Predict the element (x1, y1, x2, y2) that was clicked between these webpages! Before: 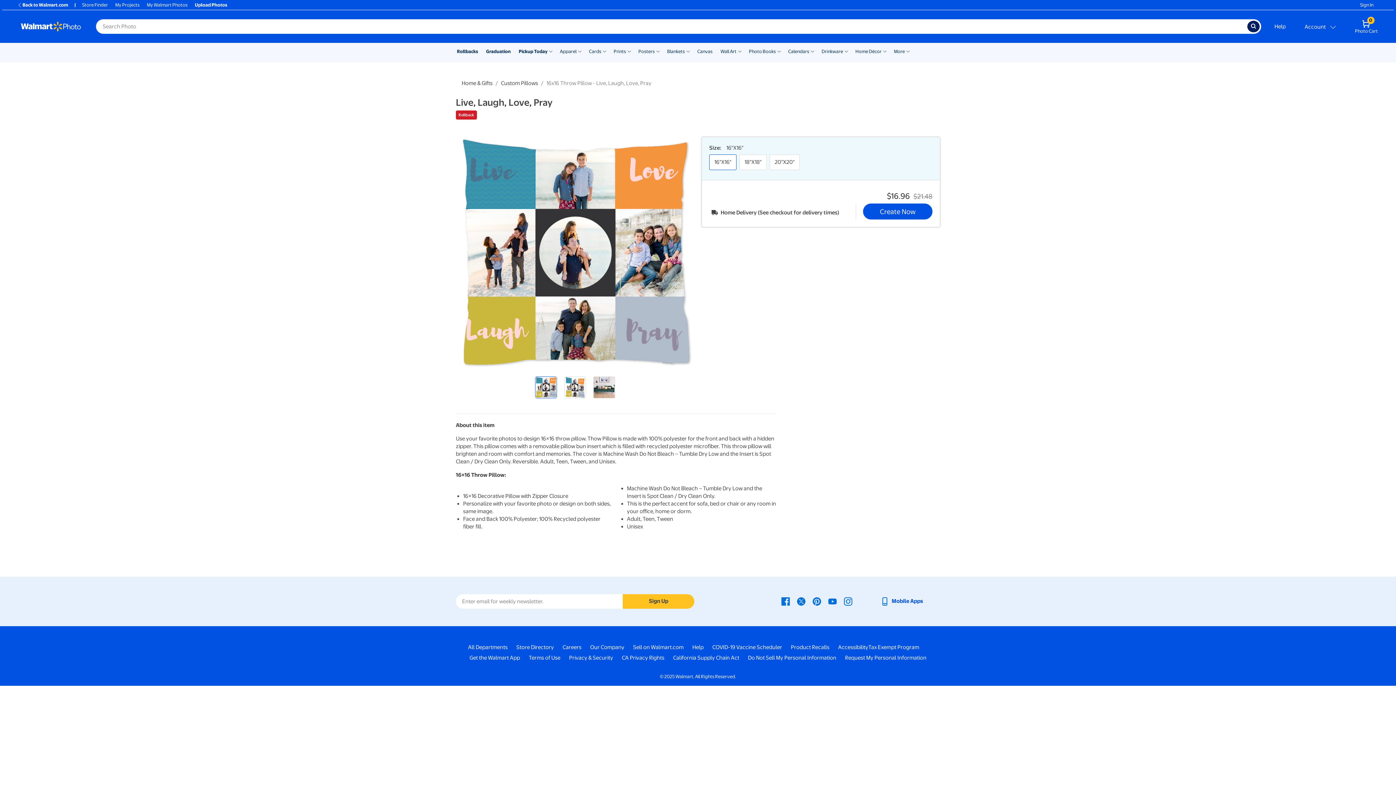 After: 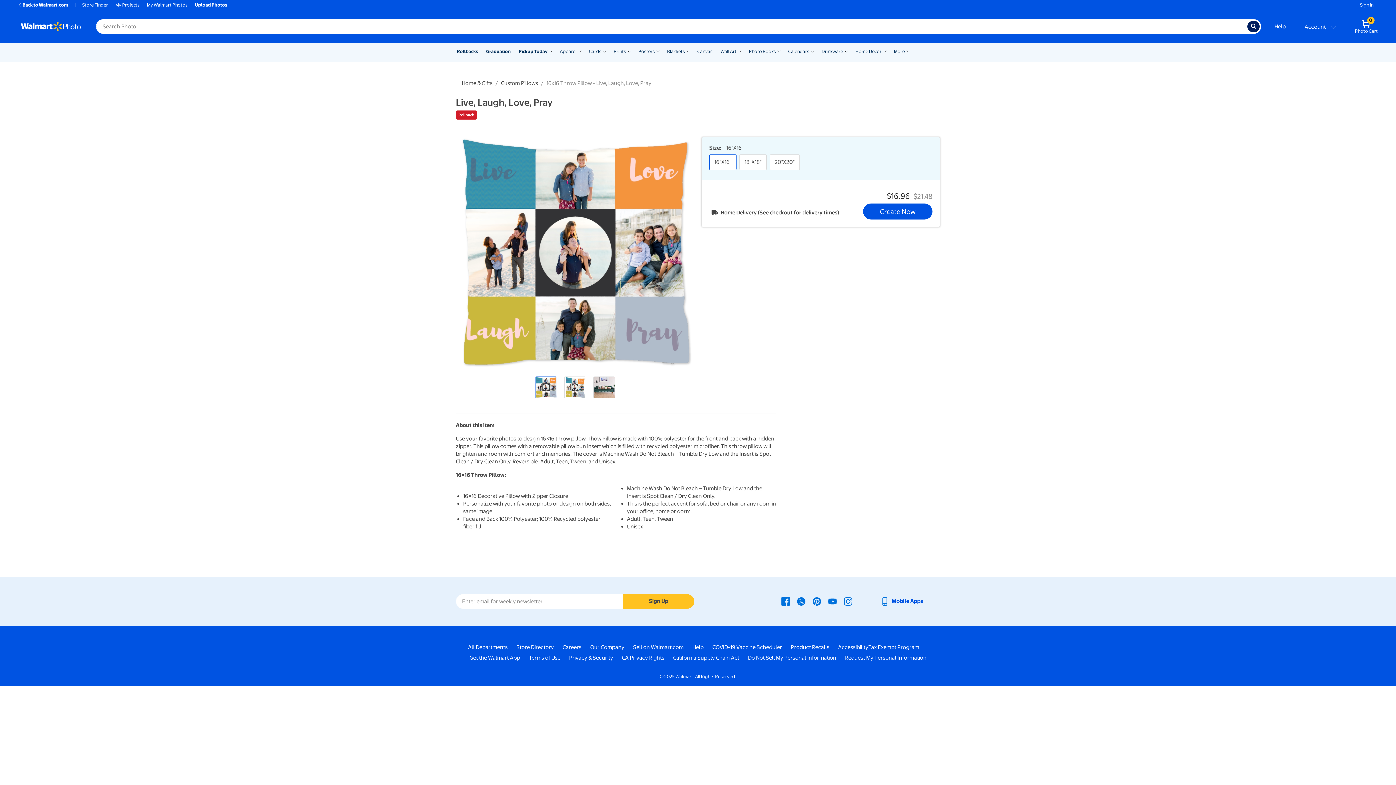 Action: label: Request My Personal Information - opens in a new window bbox: (845, 654, 926, 662)